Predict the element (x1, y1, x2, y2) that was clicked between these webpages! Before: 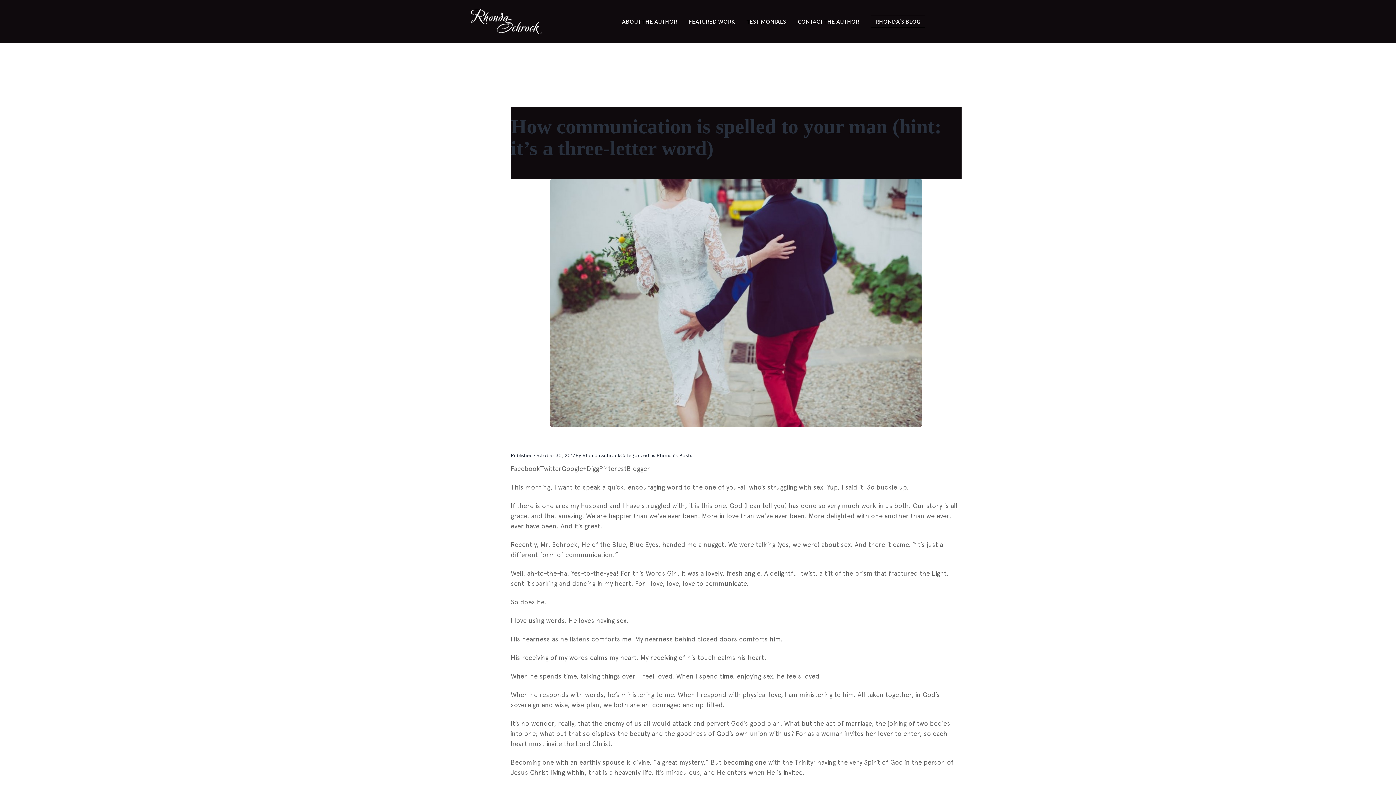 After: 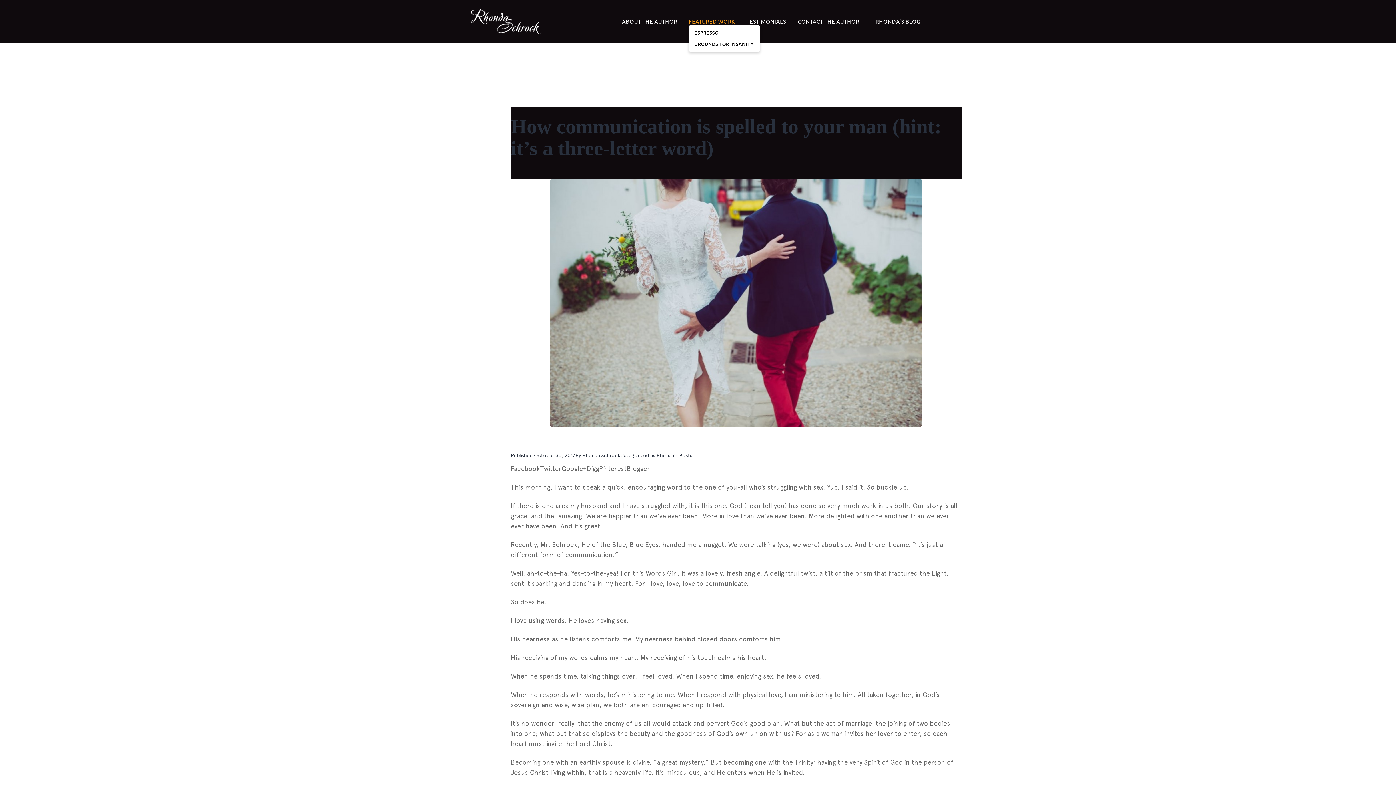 Action: label: FEATURED WORK bbox: (689, 17, 735, 25)